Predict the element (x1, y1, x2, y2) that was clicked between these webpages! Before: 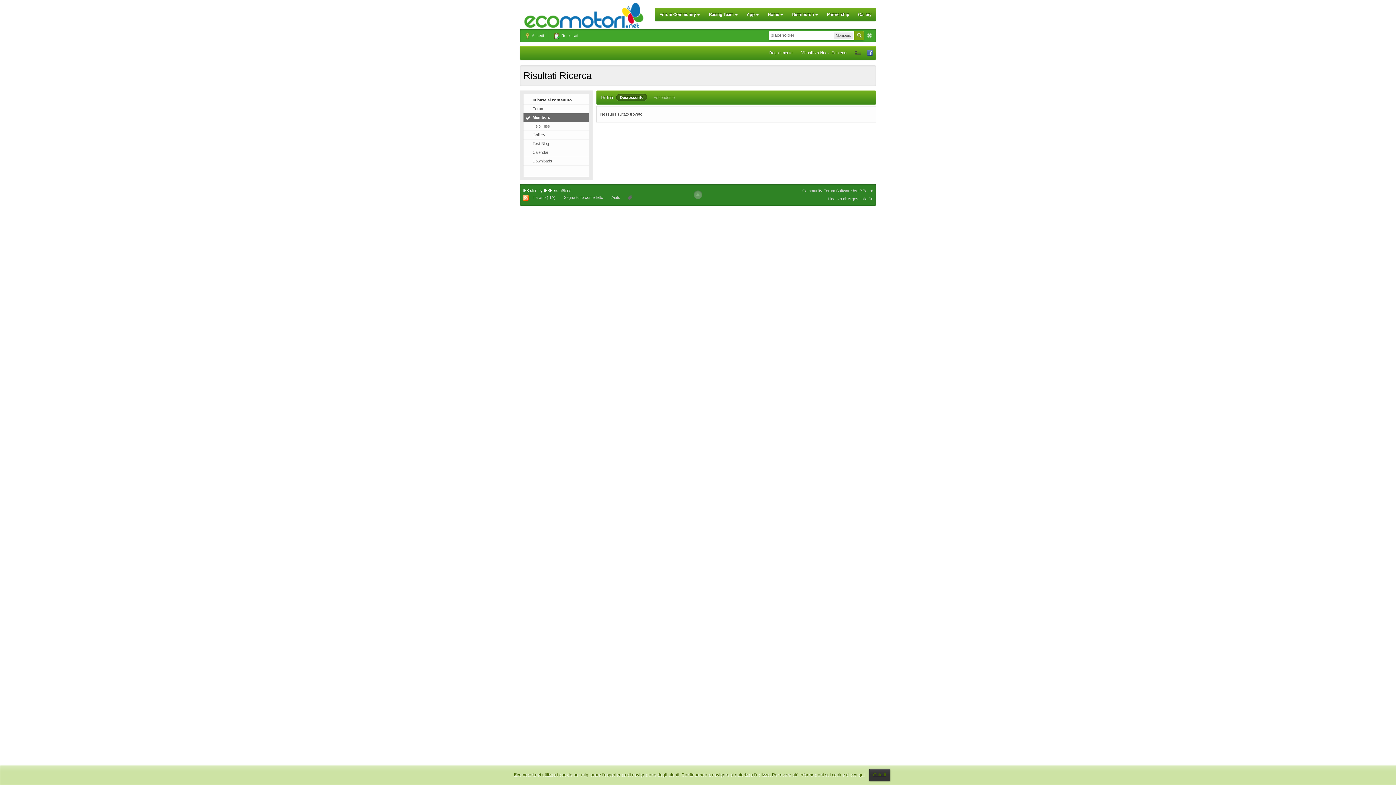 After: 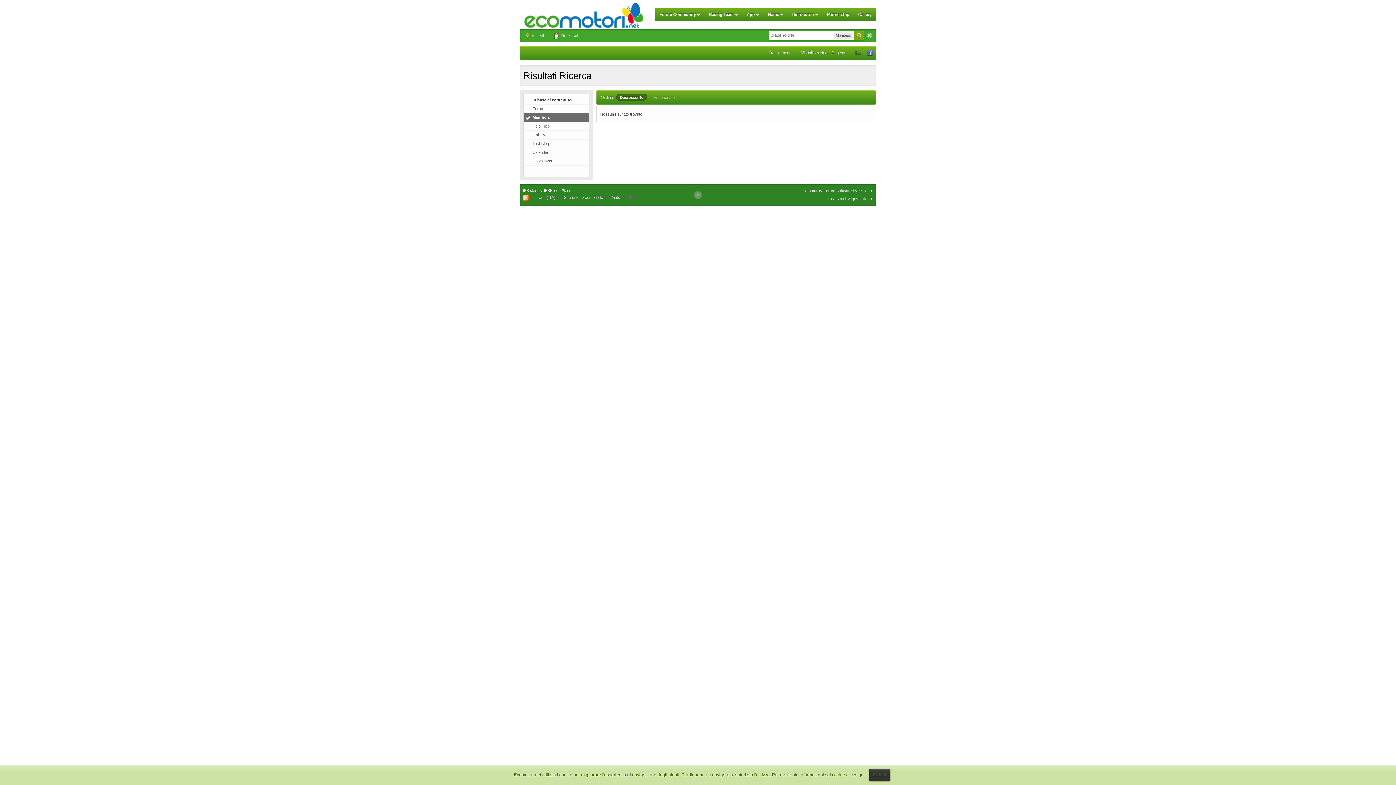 Action: label: Ascendente bbox: (653, 95, 674, 99)